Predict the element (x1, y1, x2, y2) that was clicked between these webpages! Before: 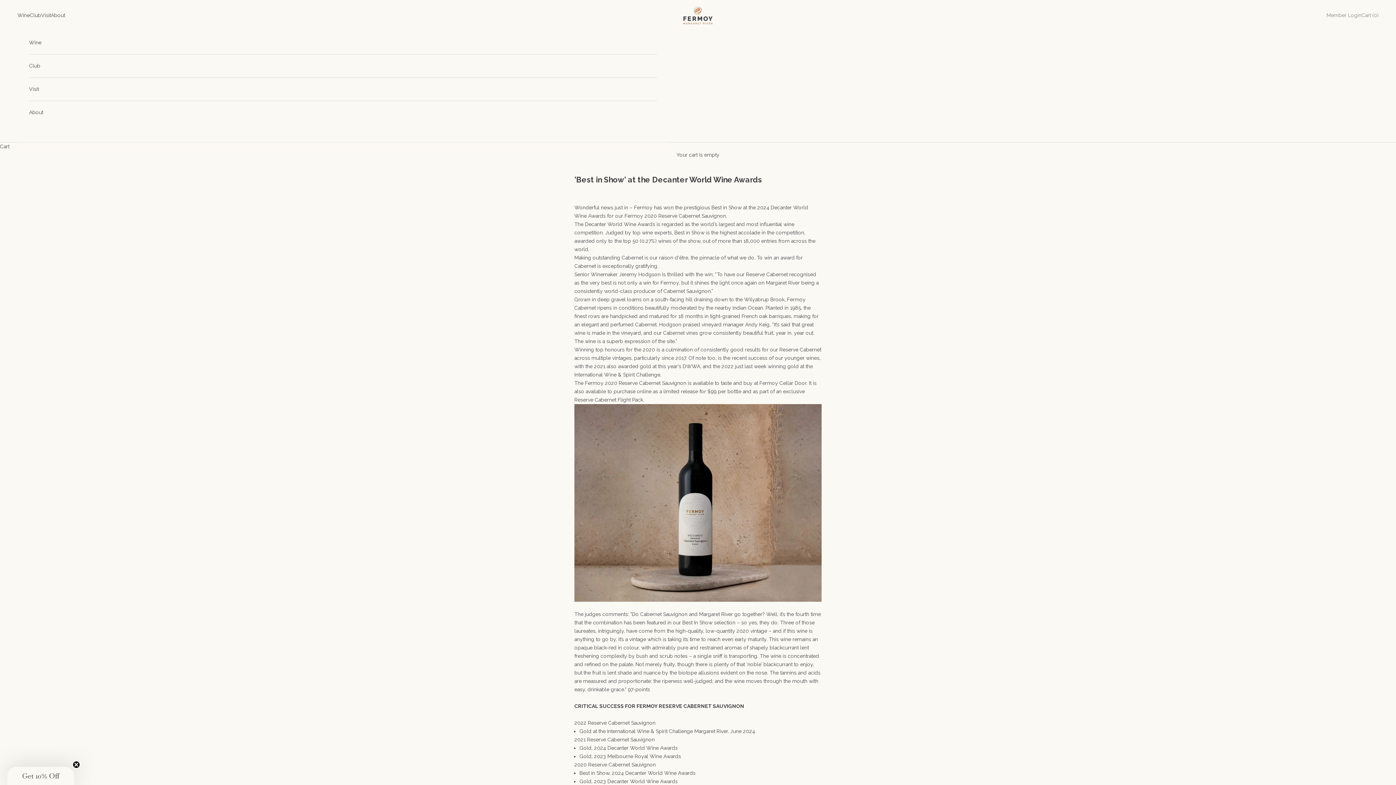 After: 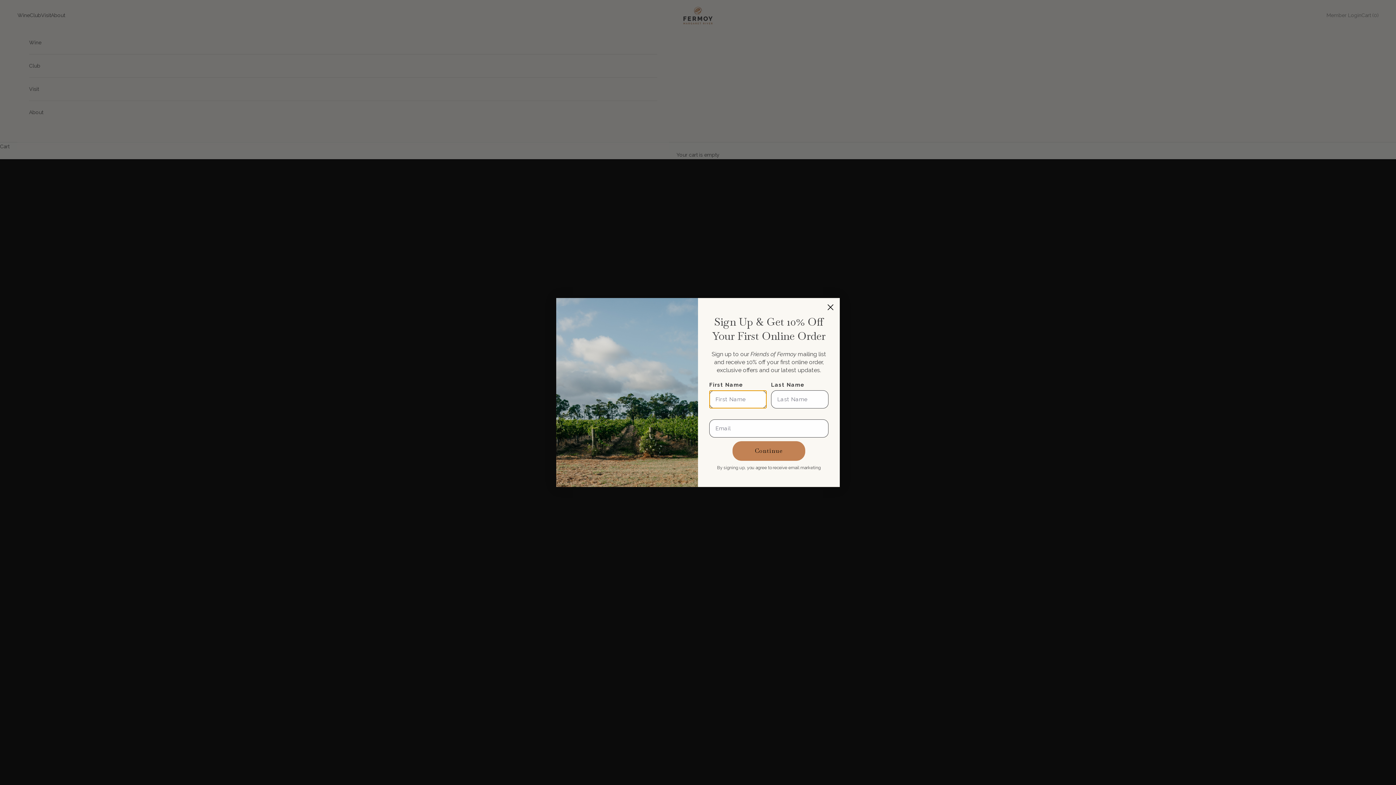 Action: bbox: (683, 6, 712, 24) label: Fermoy Estate